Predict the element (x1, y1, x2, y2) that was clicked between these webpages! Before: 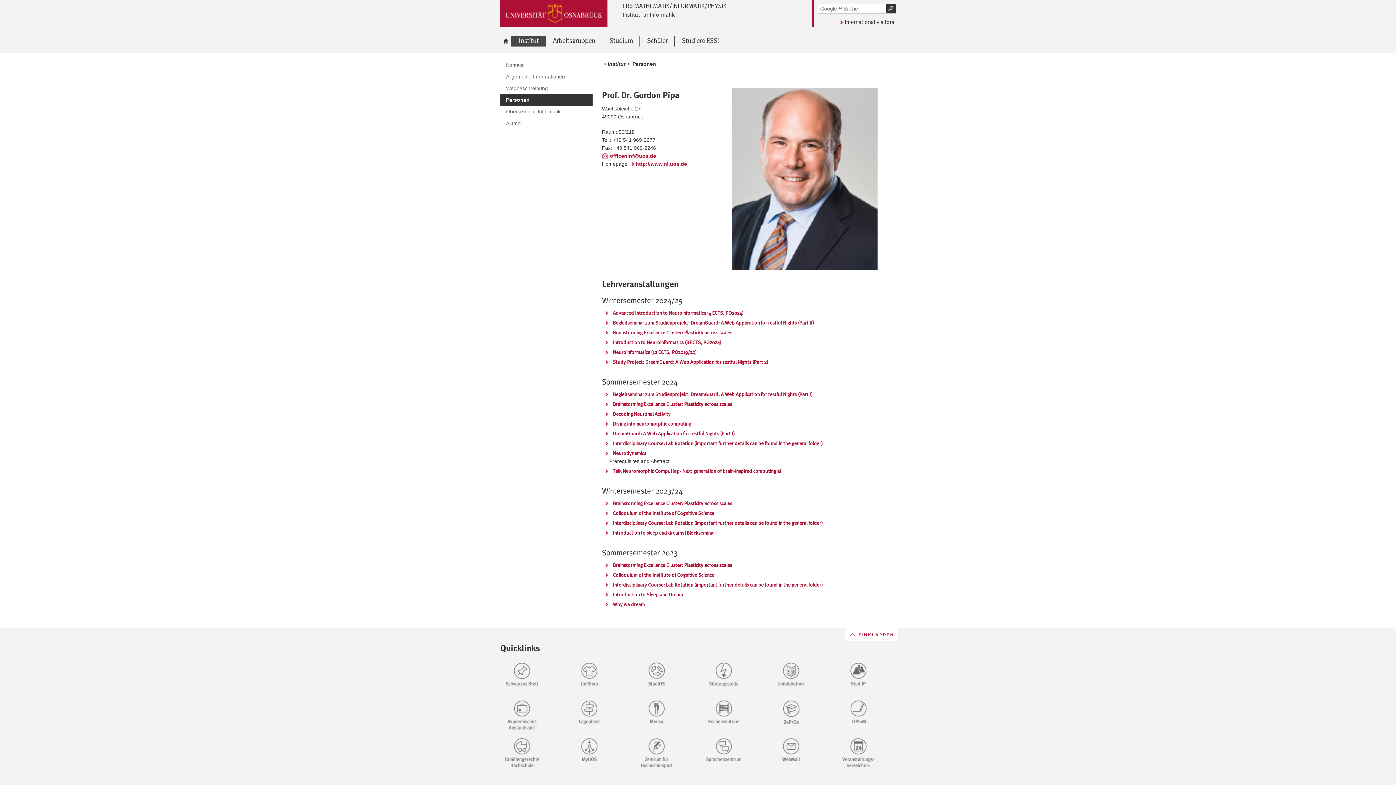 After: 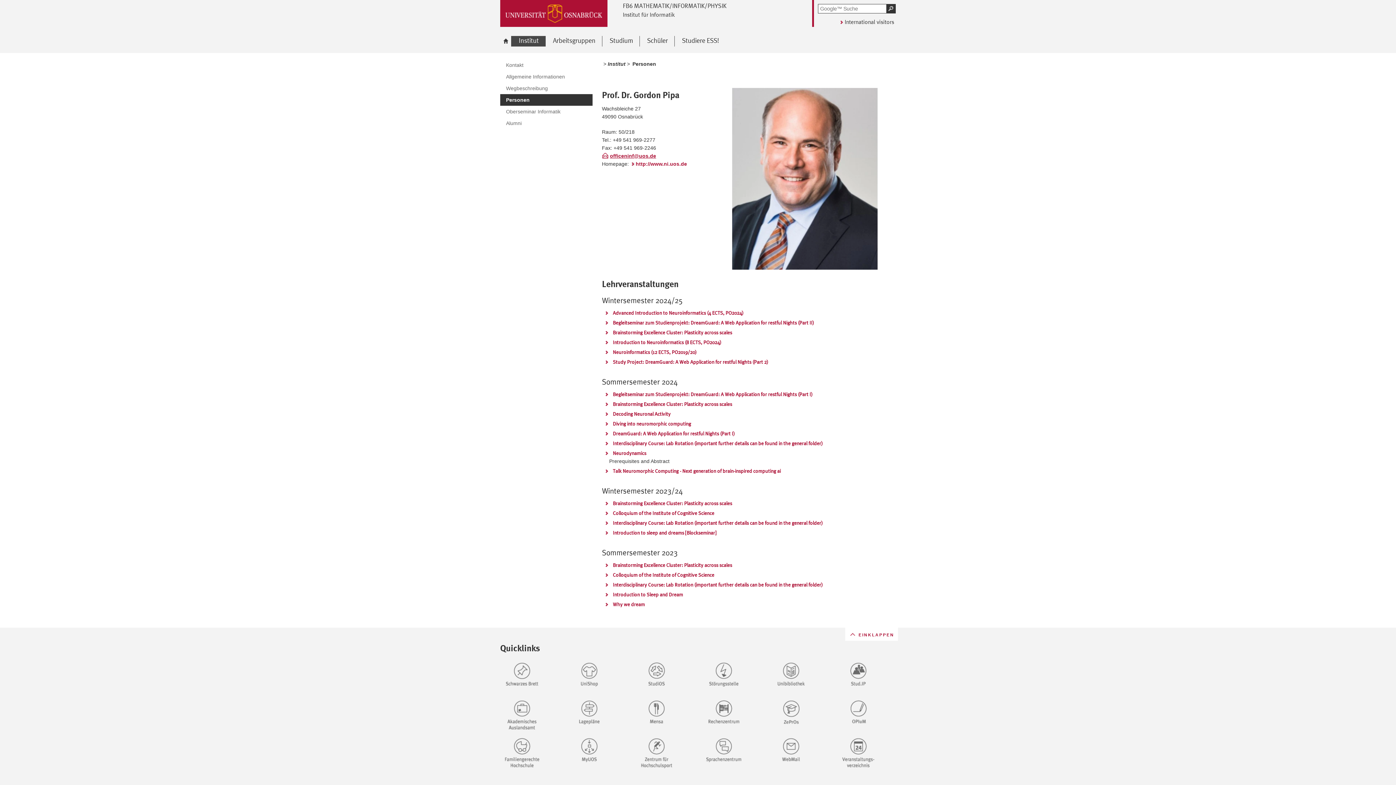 Action: label: officeninf@uos.de bbox: (602, 152, 656, 160)